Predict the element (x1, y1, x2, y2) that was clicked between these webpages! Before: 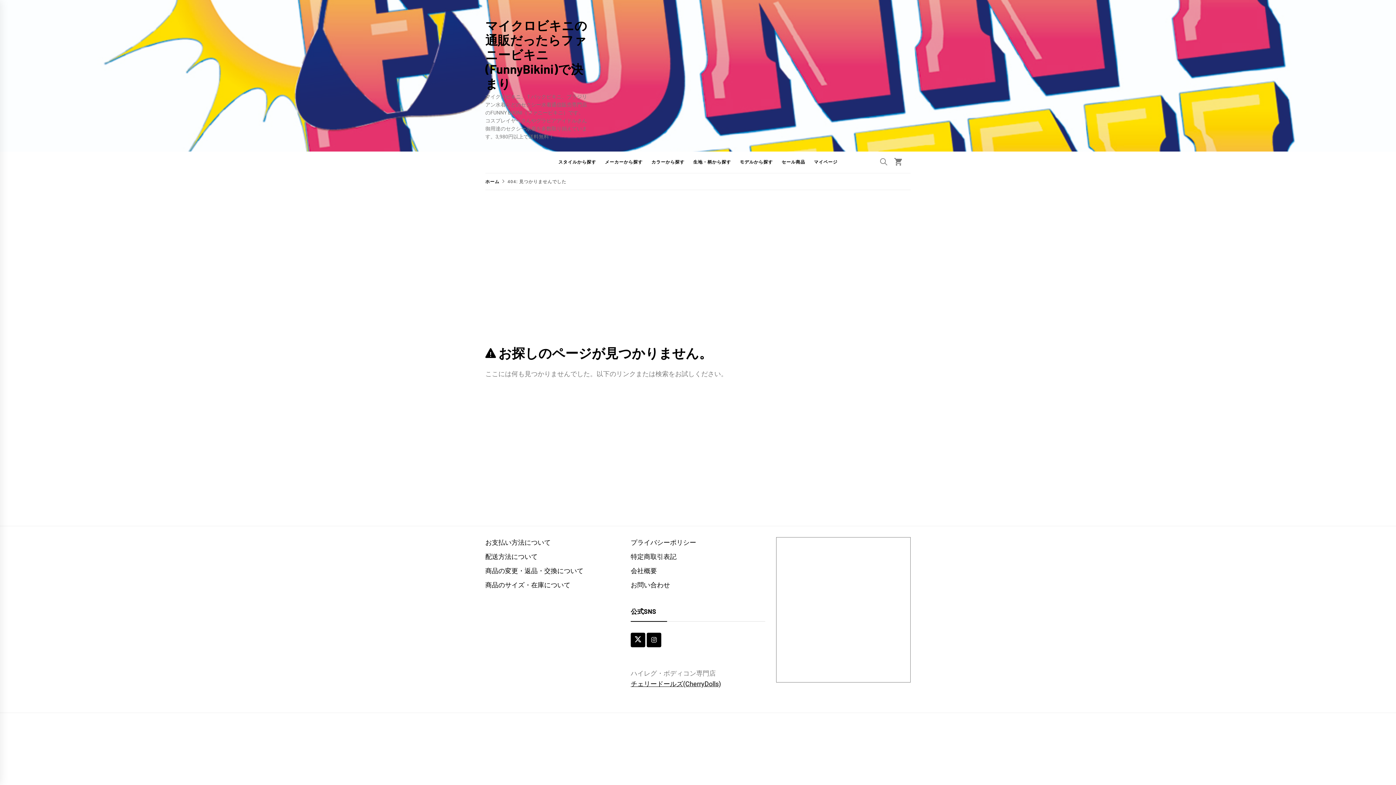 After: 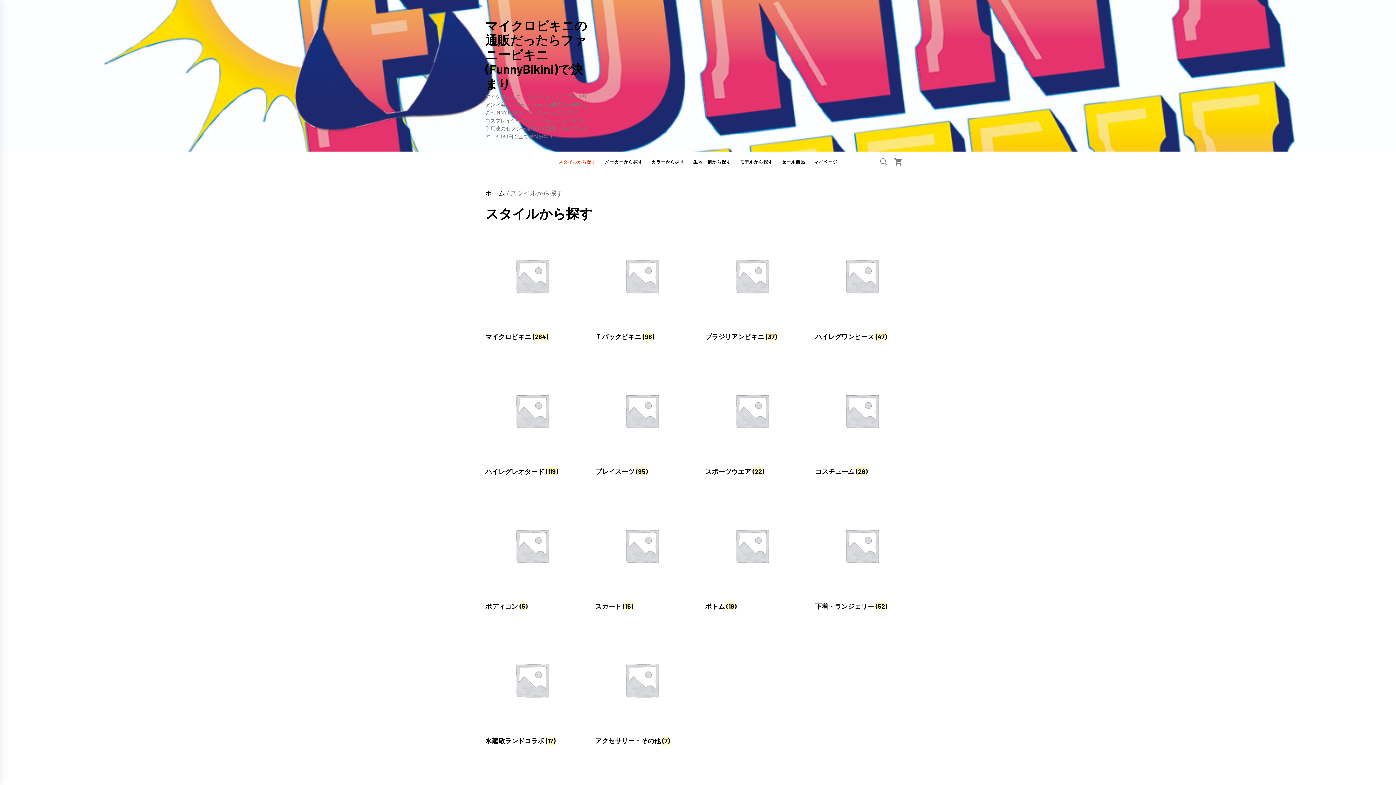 Action: bbox: (554, 151, 600, 173) label: スタイルから探す